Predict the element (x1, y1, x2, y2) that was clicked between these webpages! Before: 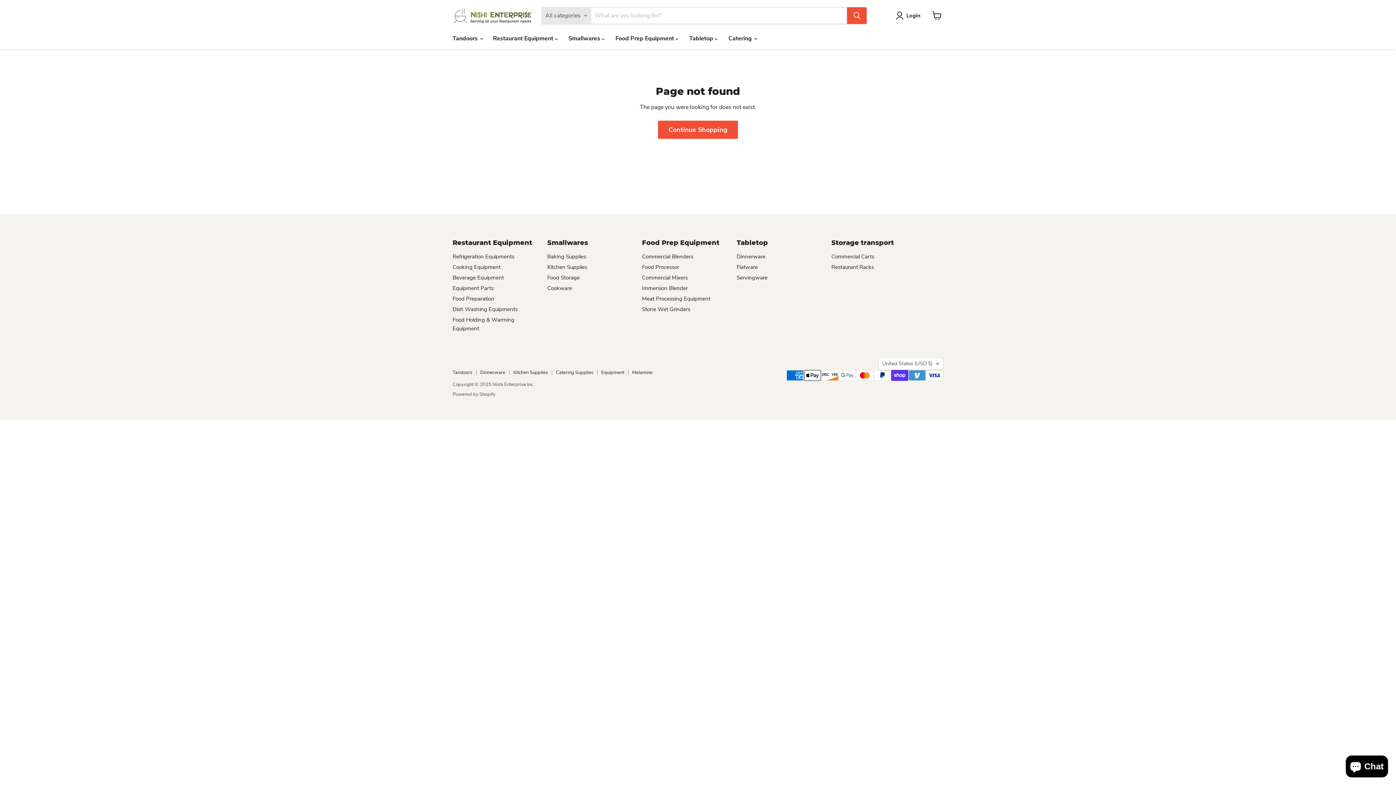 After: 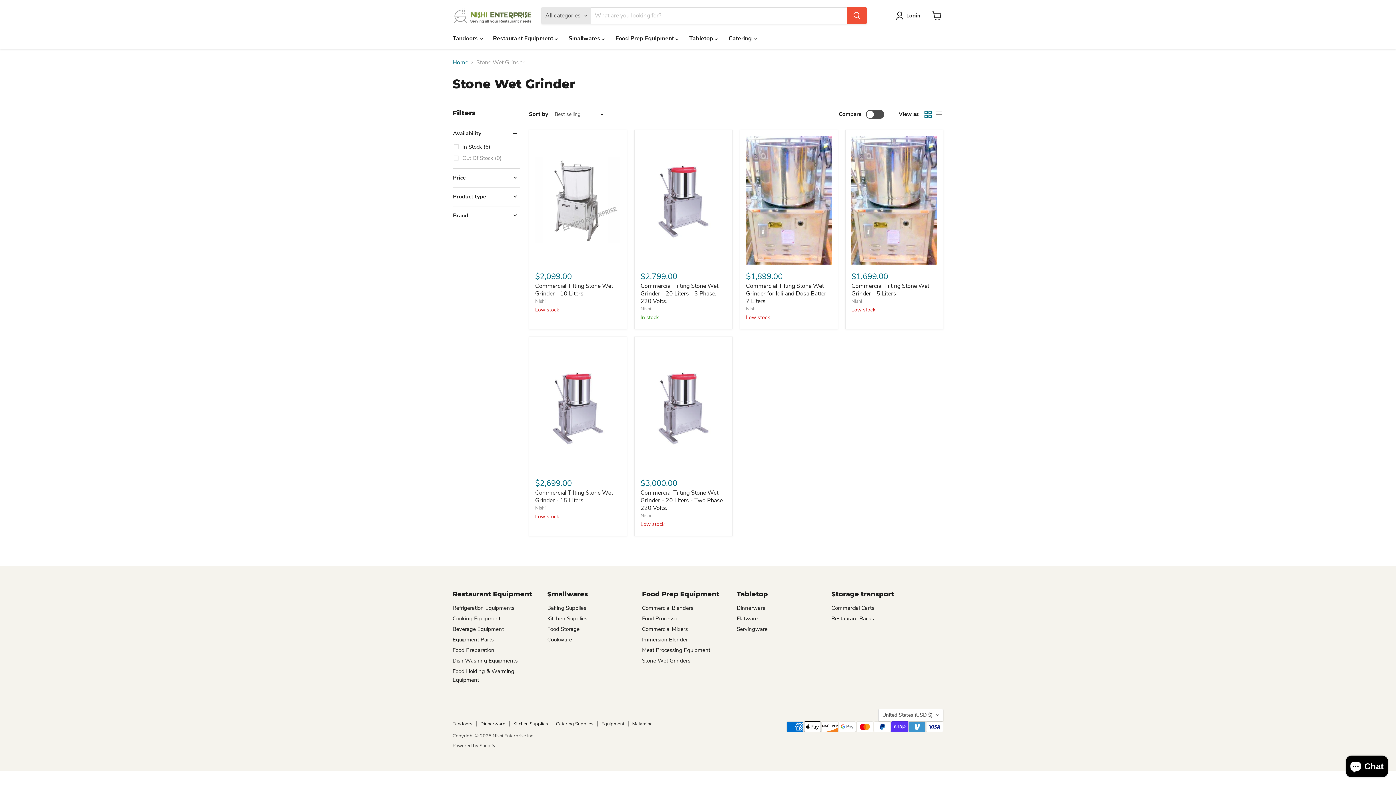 Action: label: Stone Wet Grinders bbox: (642, 305, 690, 312)